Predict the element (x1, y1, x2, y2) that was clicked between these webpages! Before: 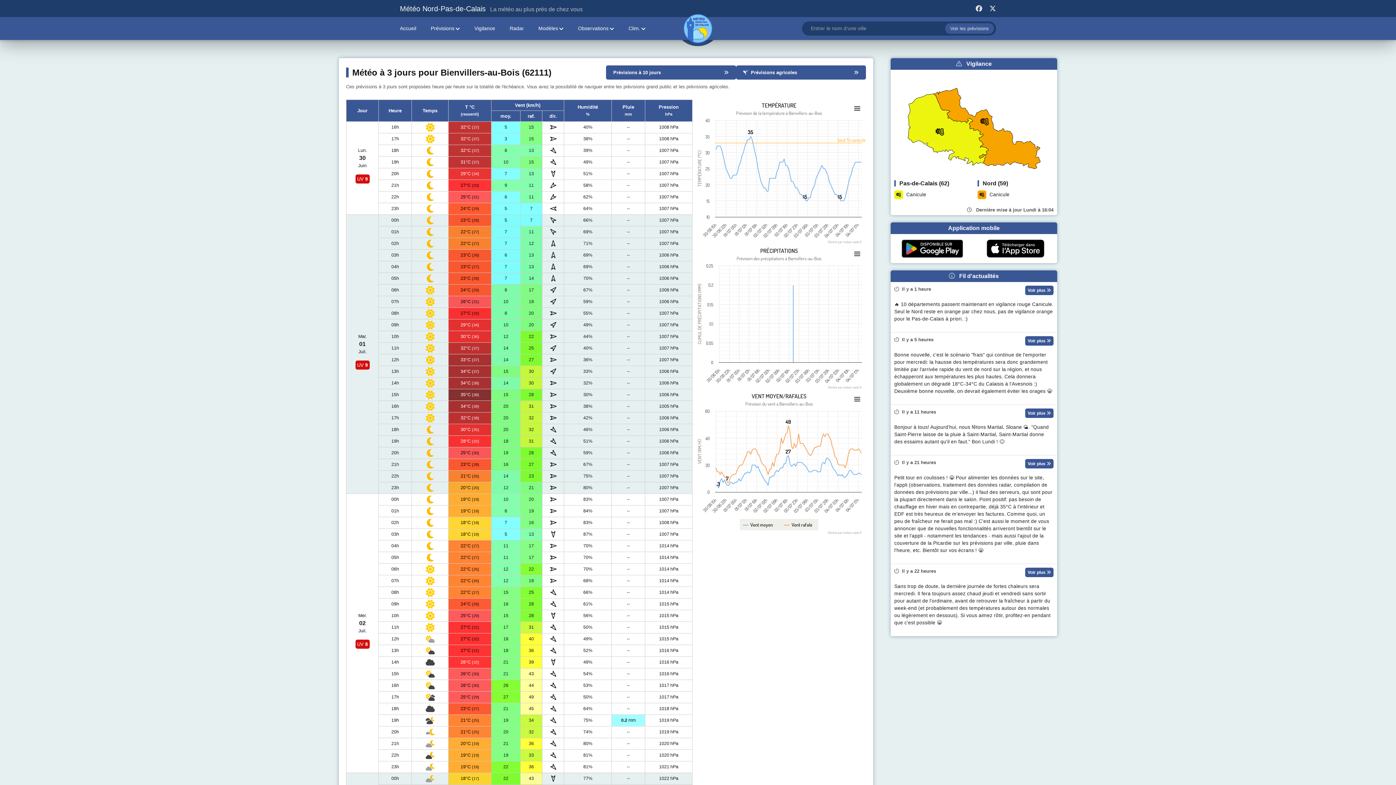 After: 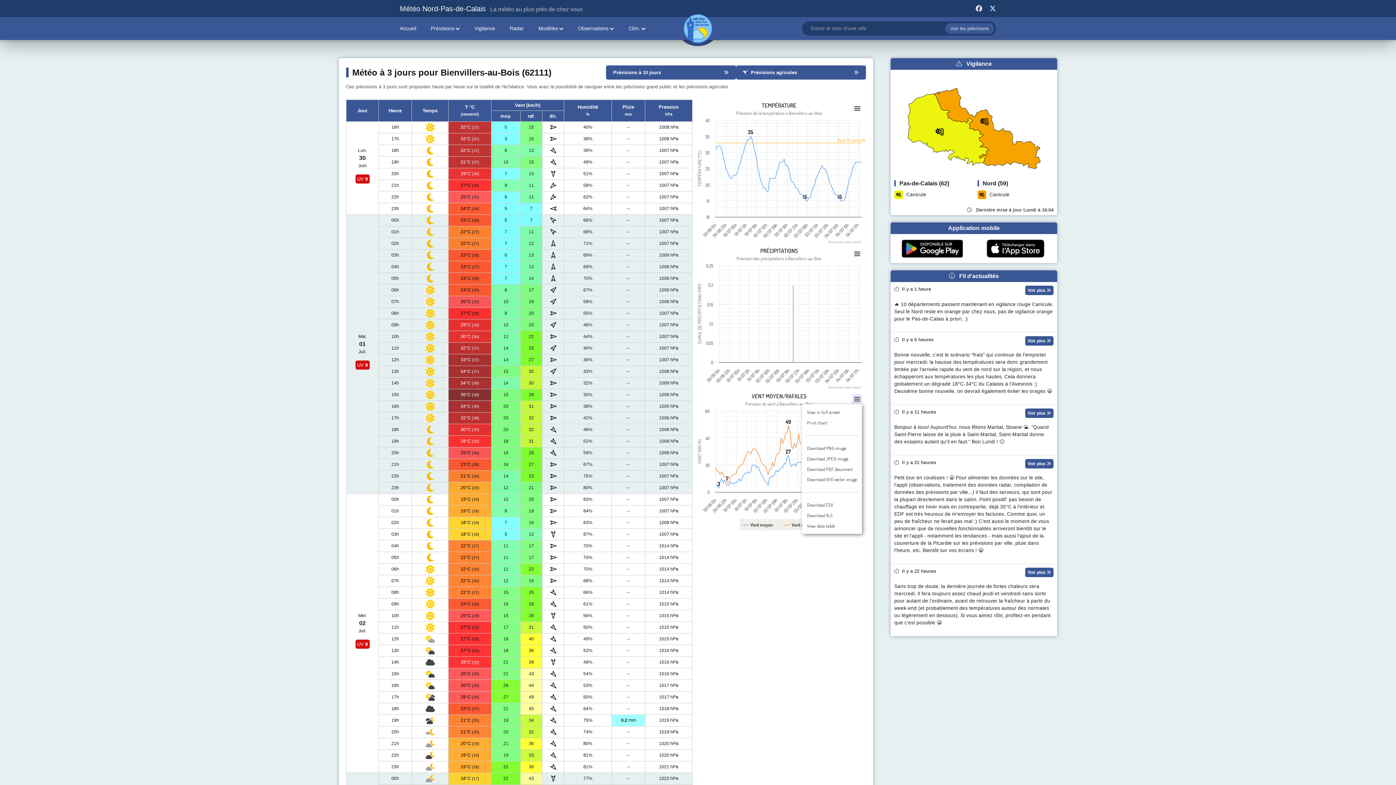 Action: label: View chart menu, Vent moyen/rafales bbox: (852, 394, 862, 404)